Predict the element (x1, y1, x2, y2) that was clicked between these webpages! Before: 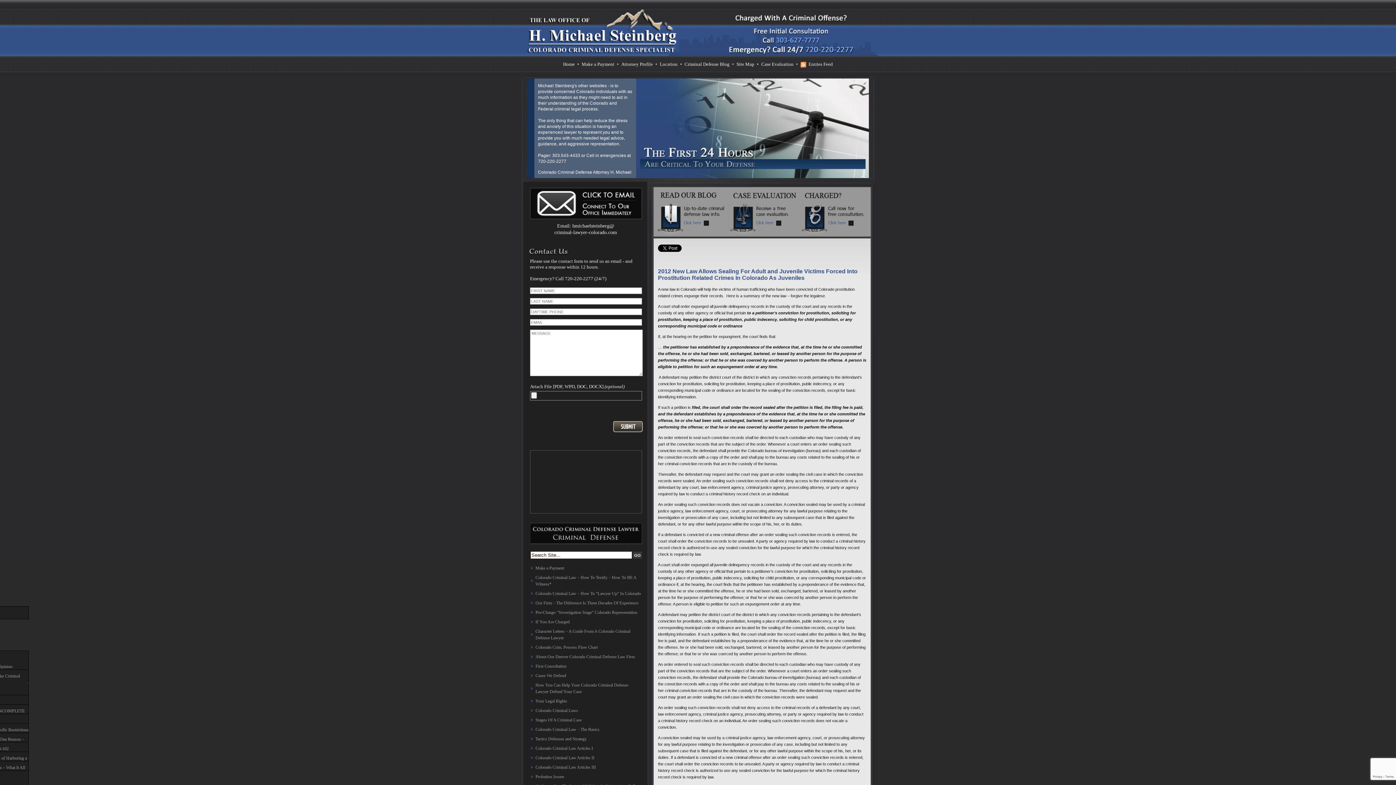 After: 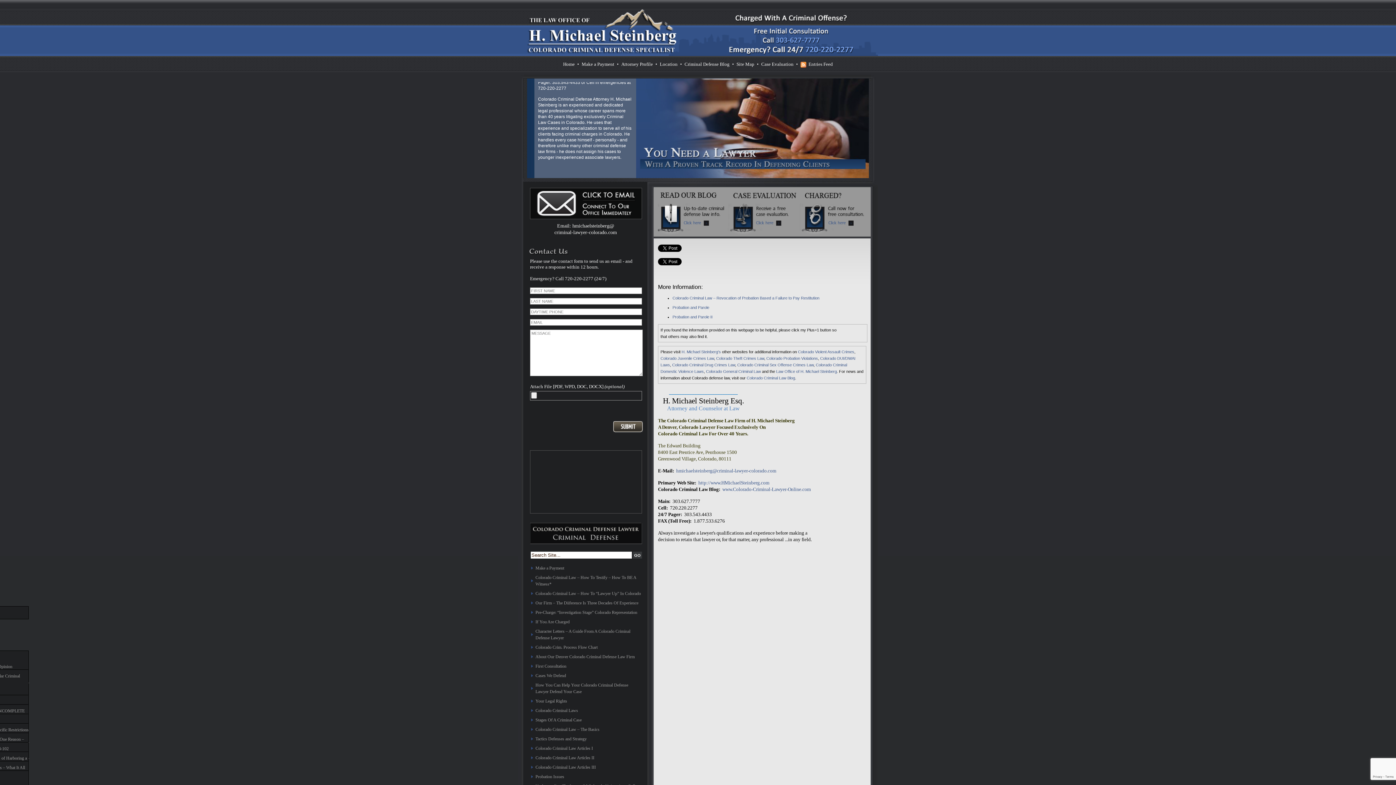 Action: label: Probation Issues bbox: (531, 772, 642, 781)